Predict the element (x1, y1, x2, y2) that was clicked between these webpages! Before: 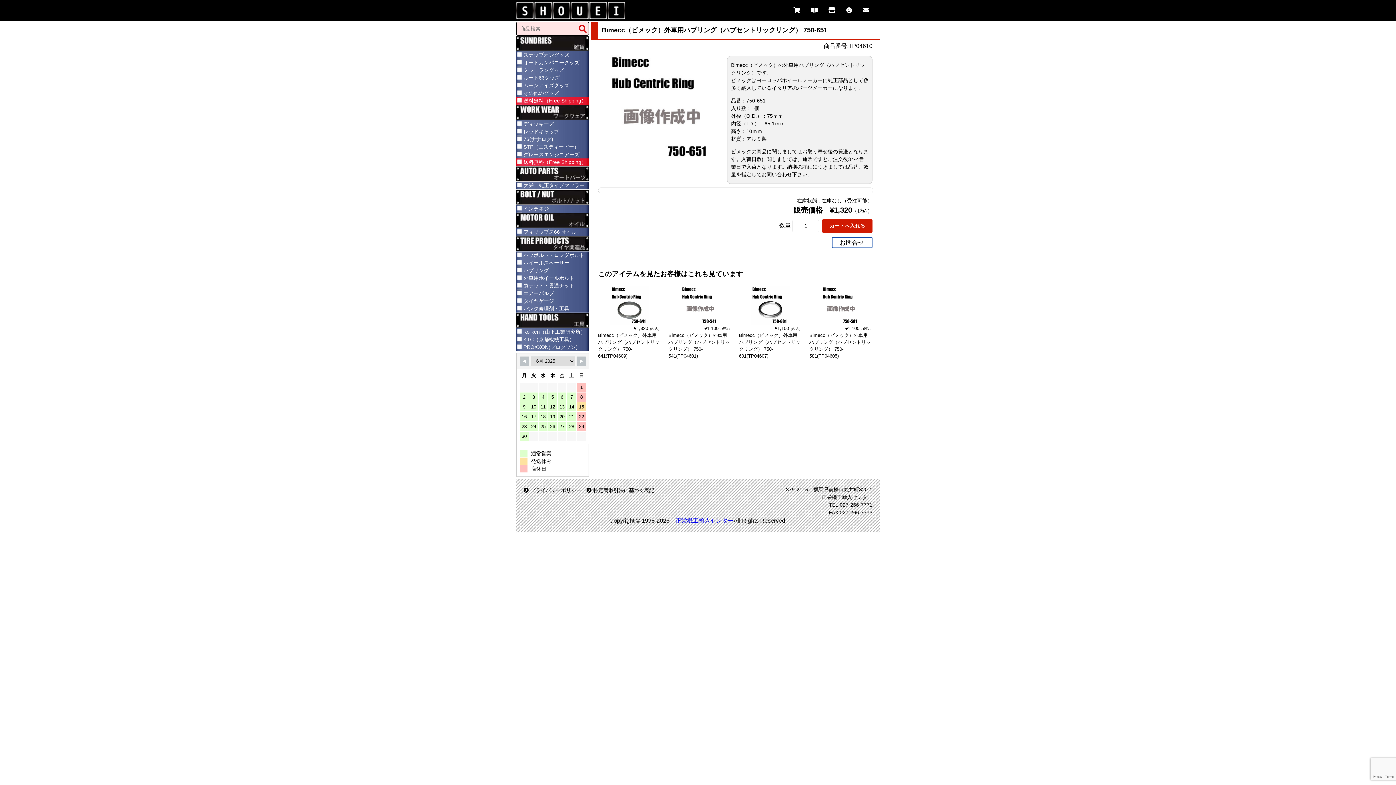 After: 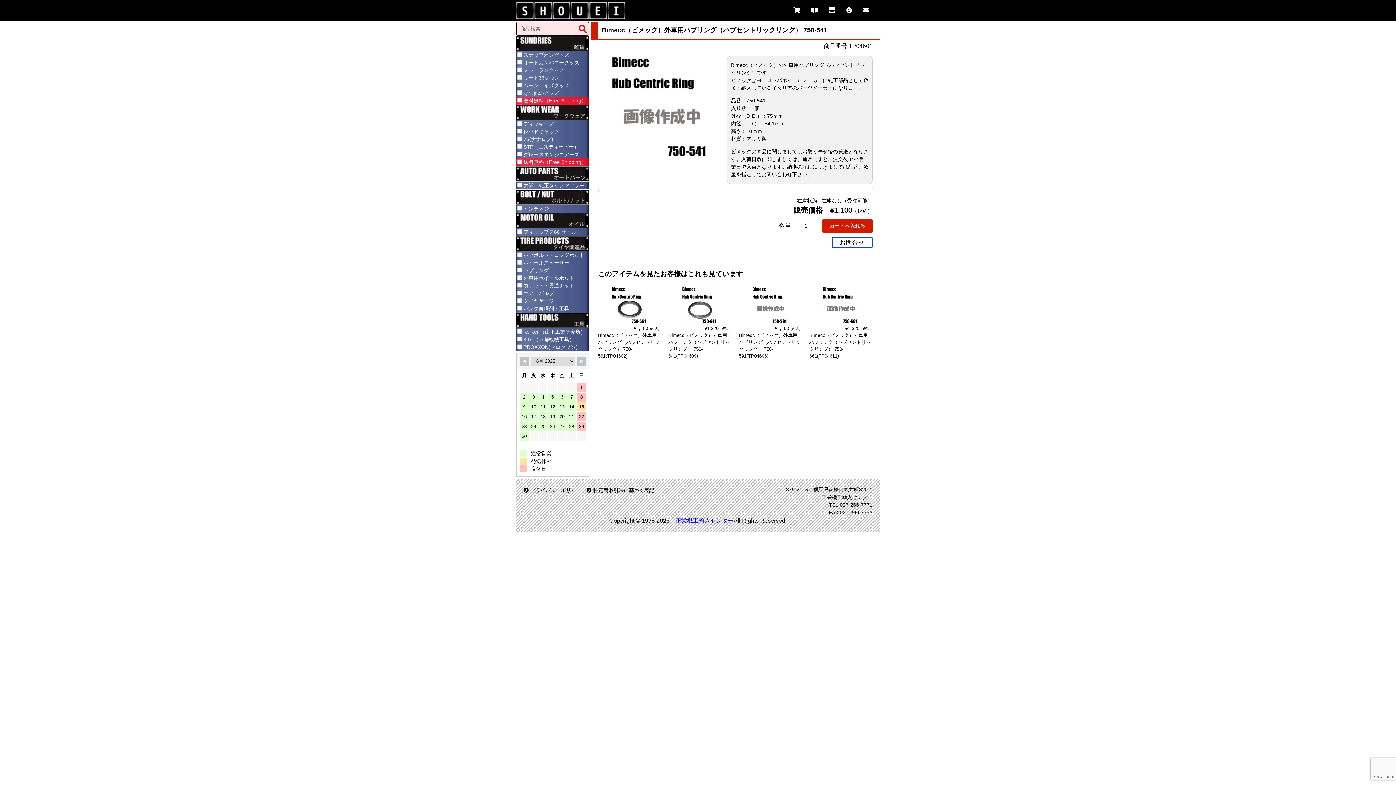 Action: bbox: (668, 285, 731, 359) label: ¥1,100（税込）
Bimecc（ビメック）外車用ハブリング（ハブセントリックリング） 750-541(TP04601)